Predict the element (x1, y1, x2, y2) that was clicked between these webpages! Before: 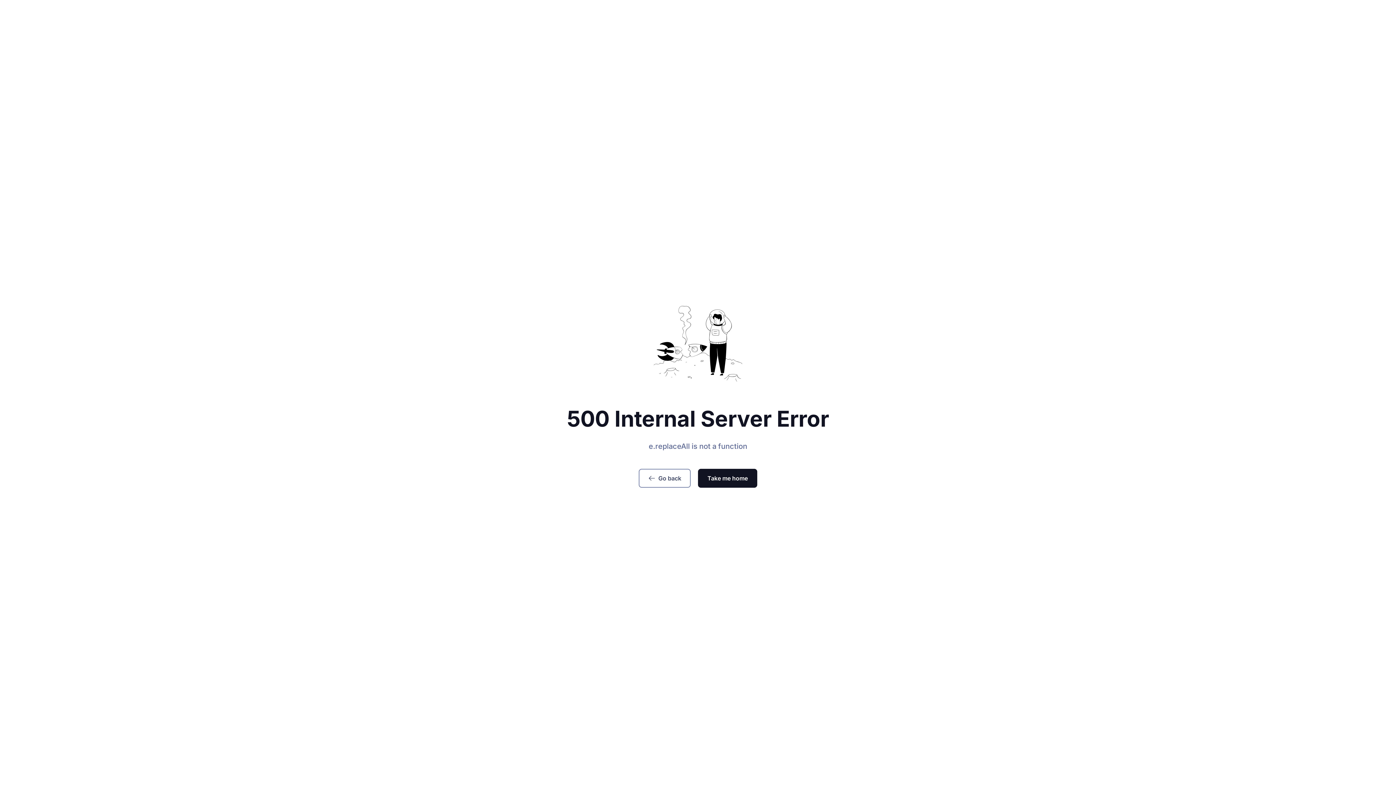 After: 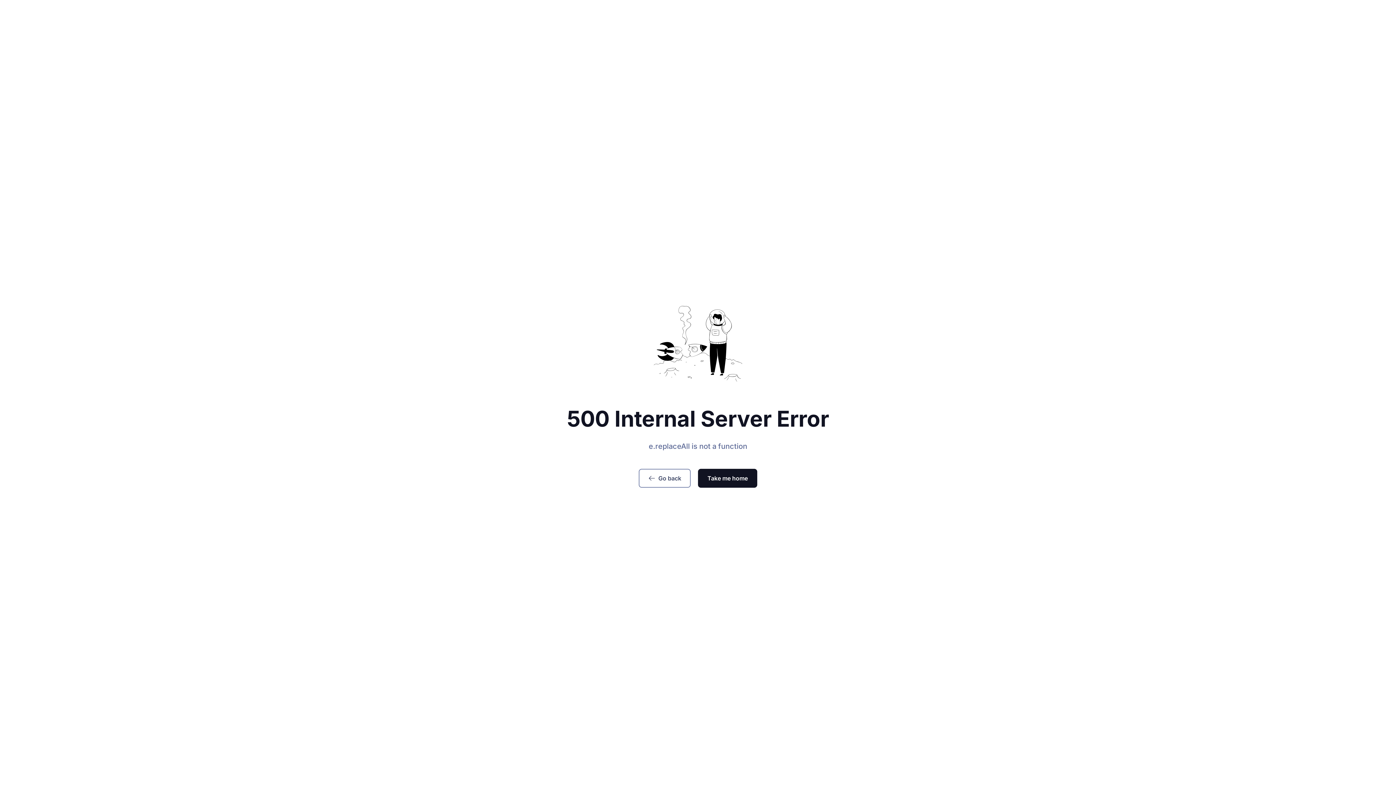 Action: bbox: (698, 469, 757, 488) label: Take me home